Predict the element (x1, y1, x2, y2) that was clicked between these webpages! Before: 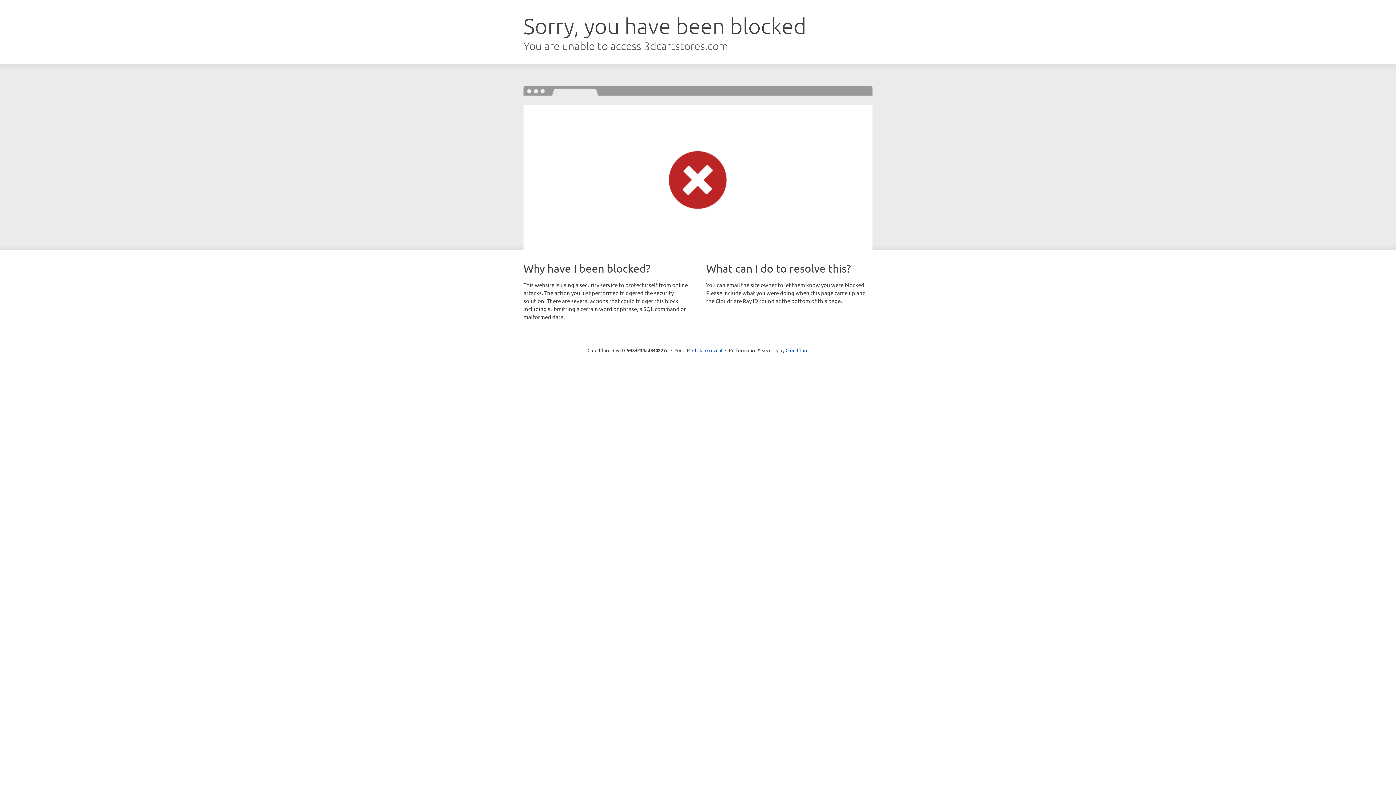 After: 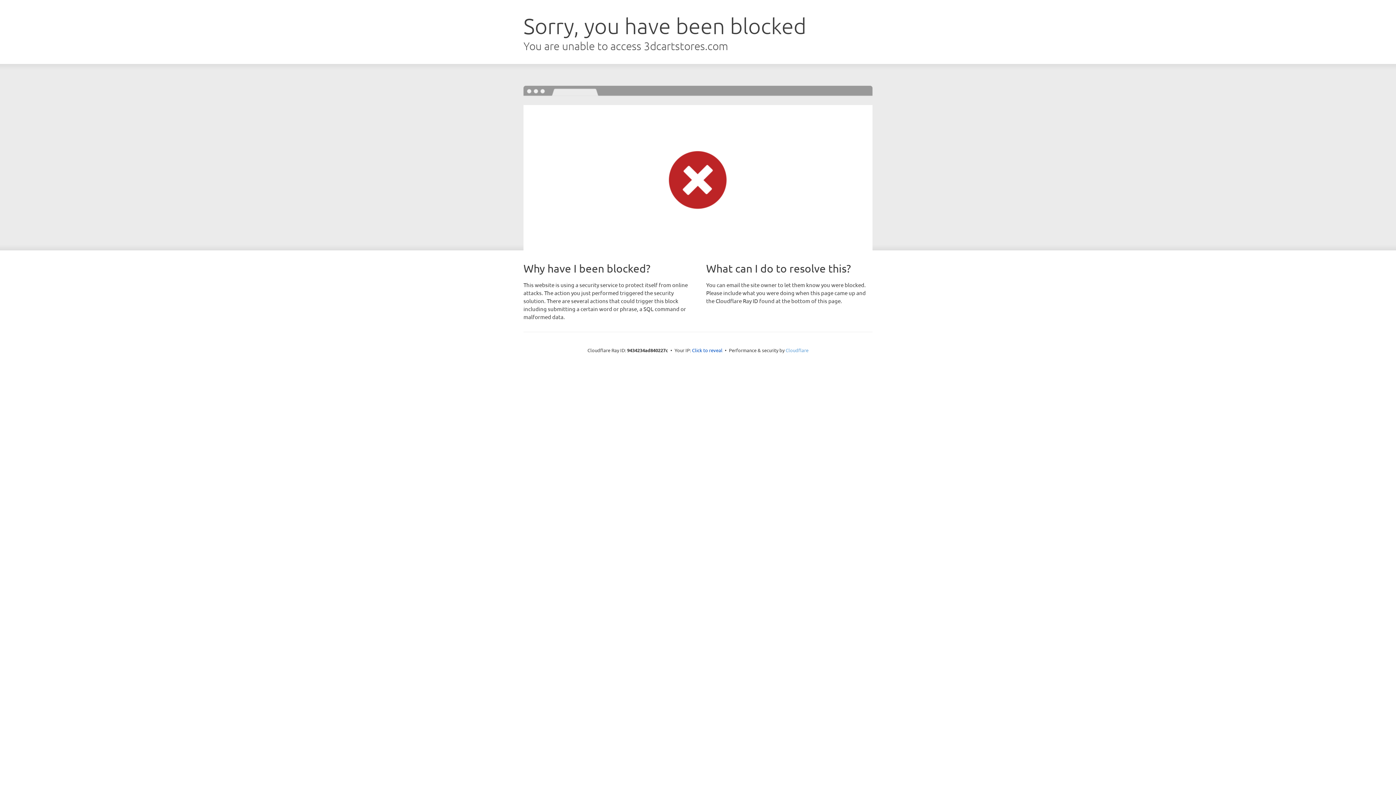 Action: label: Cloudflare bbox: (785, 347, 808, 353)